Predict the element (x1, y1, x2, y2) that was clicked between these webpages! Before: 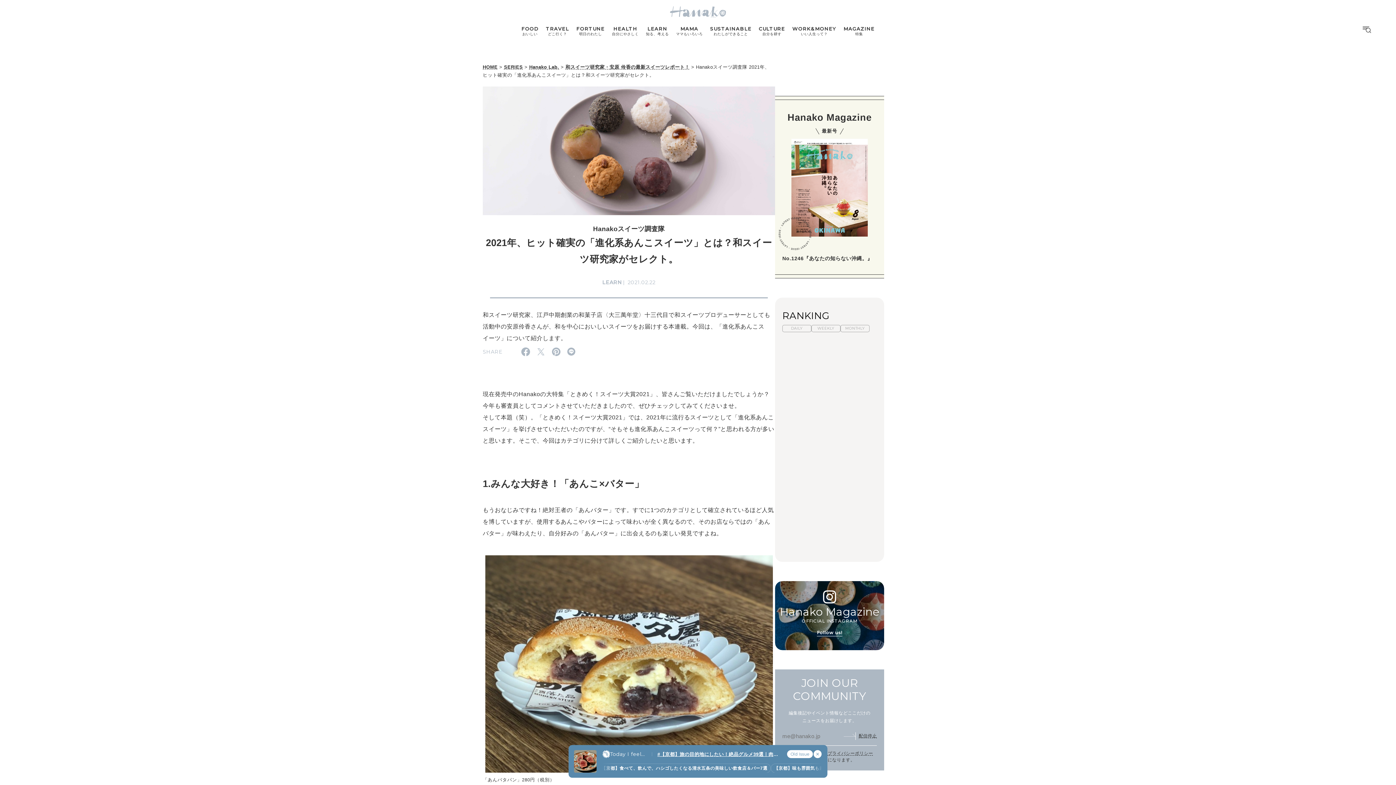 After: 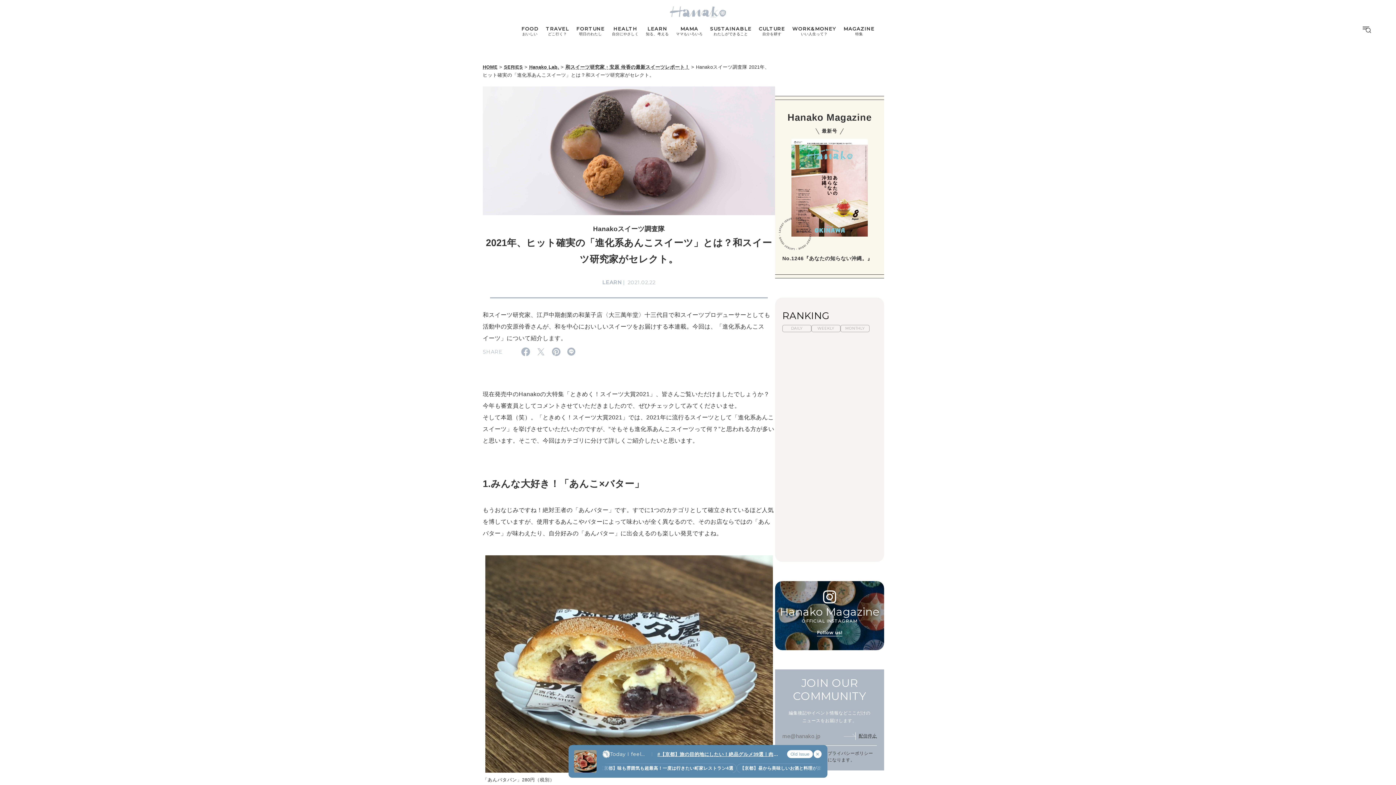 Action: label: プライバシーポリシー bbox: (827, 751, 873, 756)